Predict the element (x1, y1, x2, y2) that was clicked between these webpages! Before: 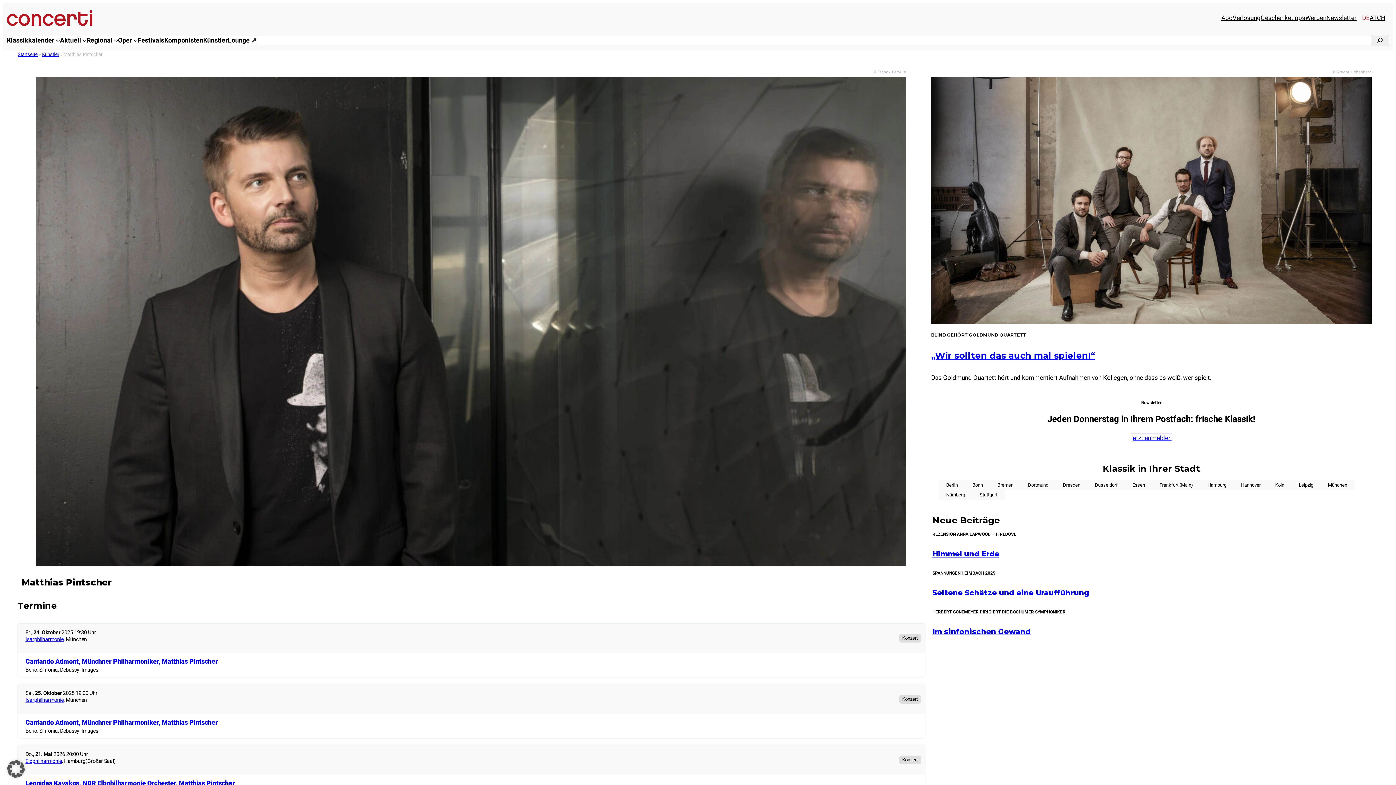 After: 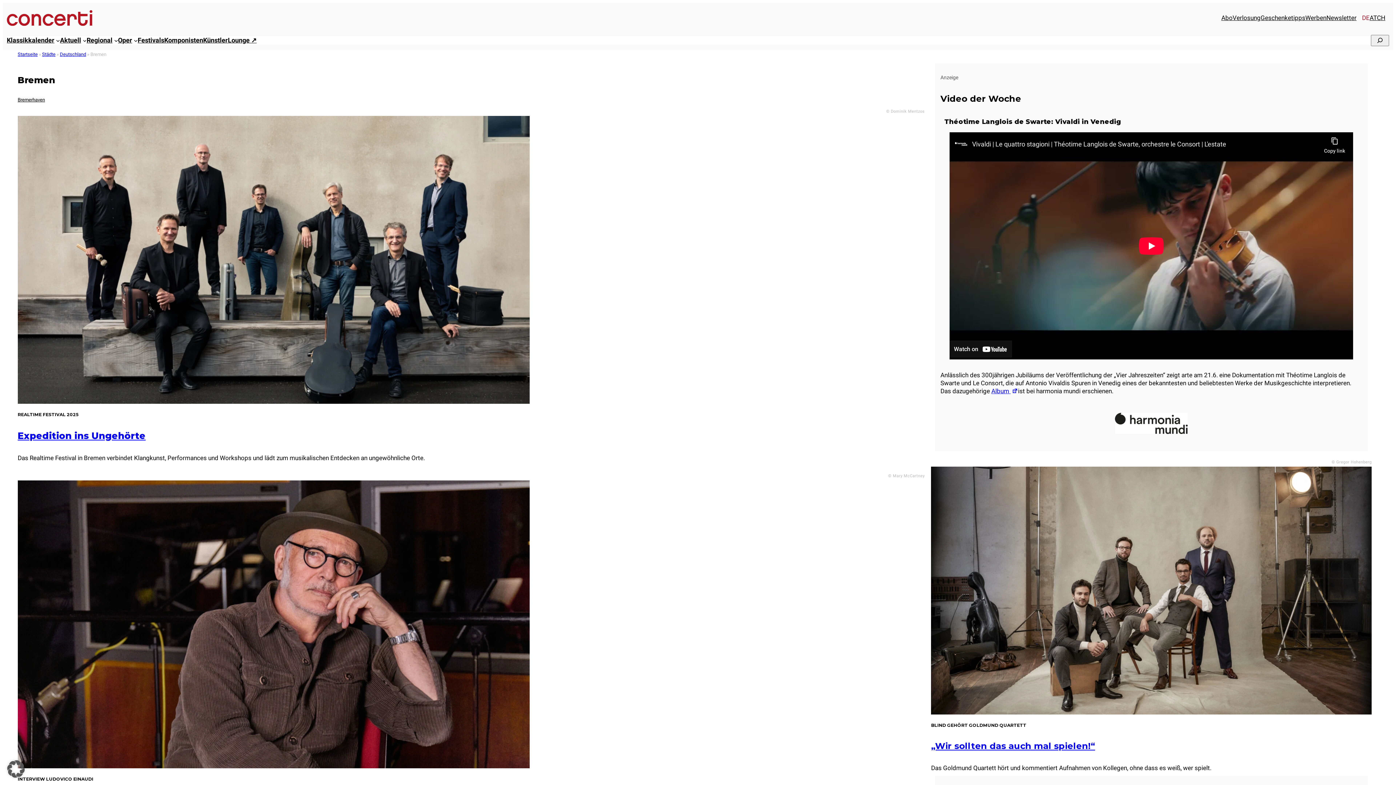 Action: label: Bremen bbox: (990, 480, 1020, 490)